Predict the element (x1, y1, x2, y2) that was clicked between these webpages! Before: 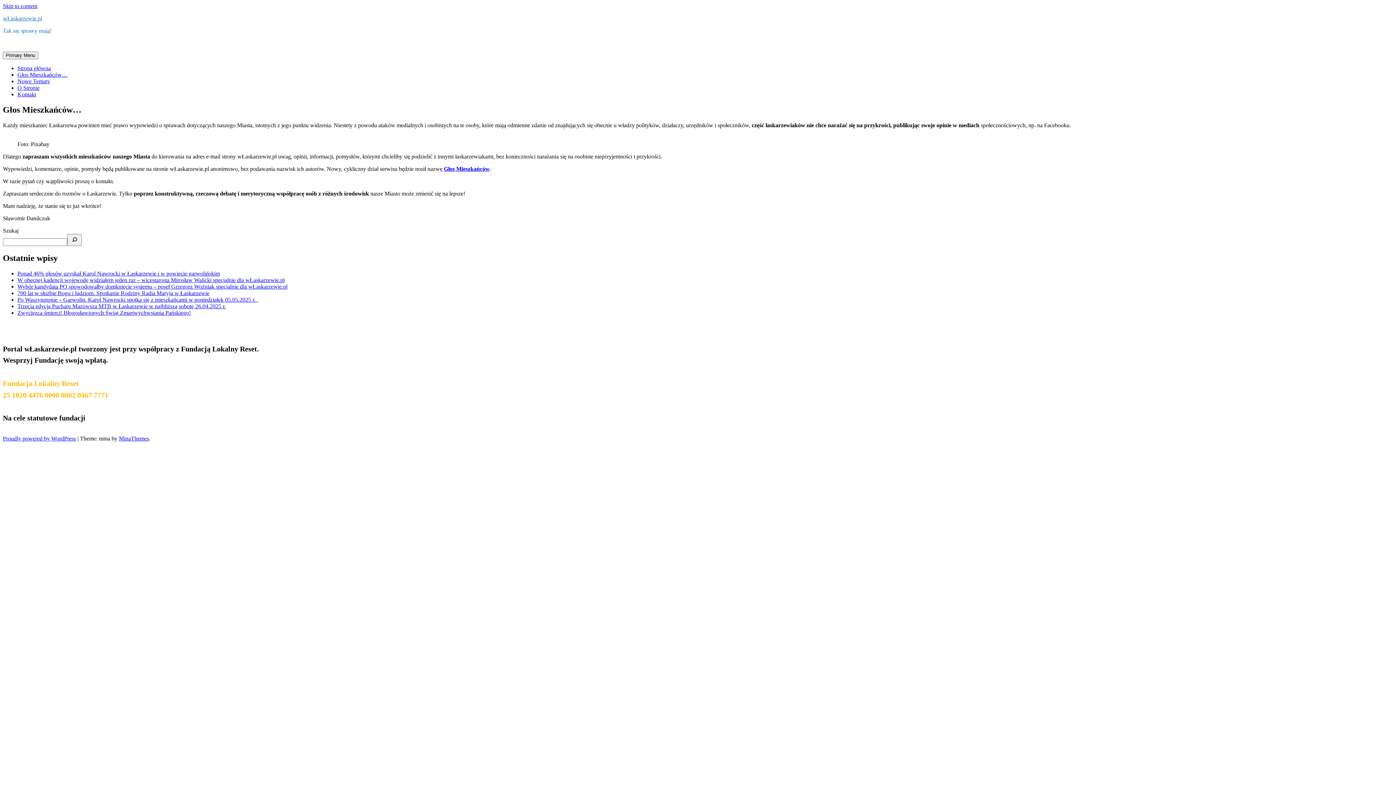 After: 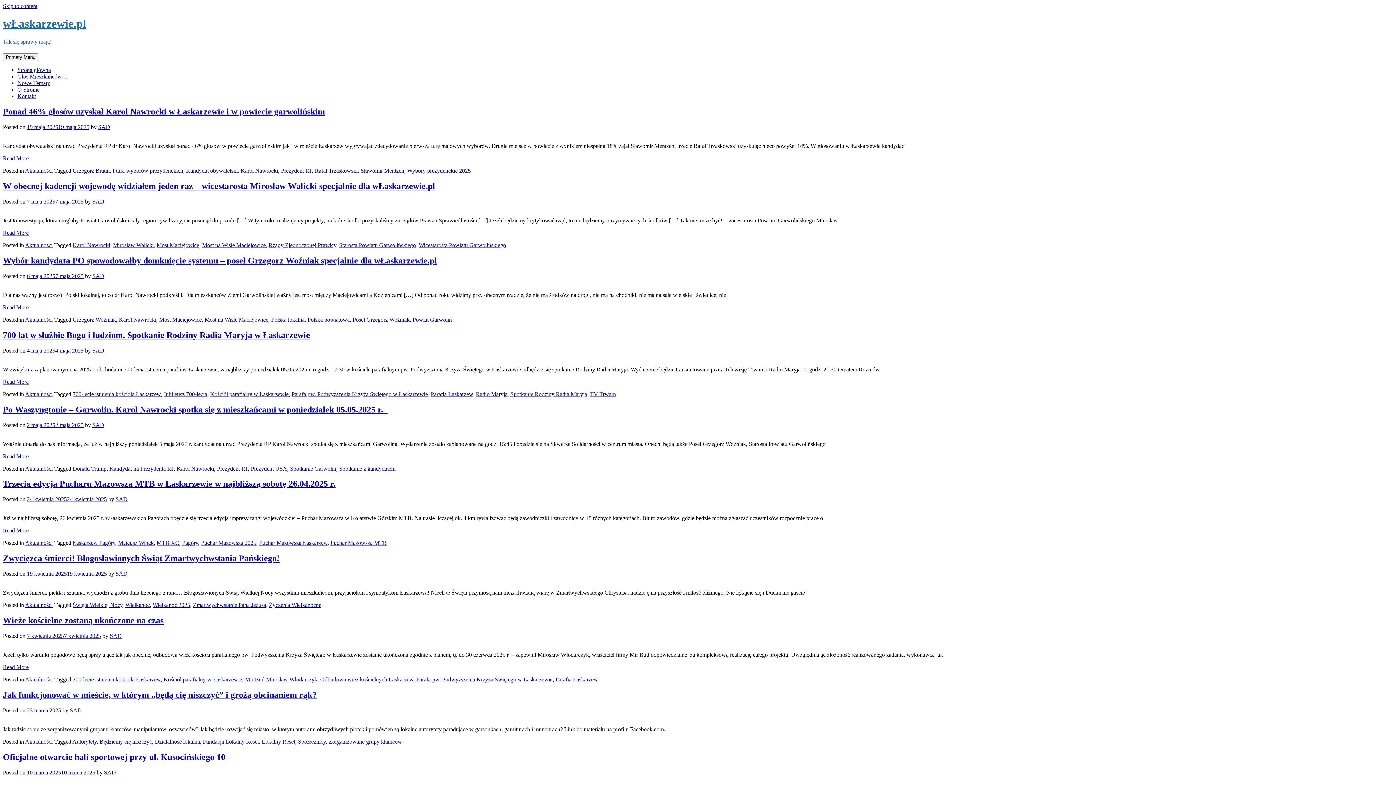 Action: label: Strona główna bbox: (17, 65, 50, 71)